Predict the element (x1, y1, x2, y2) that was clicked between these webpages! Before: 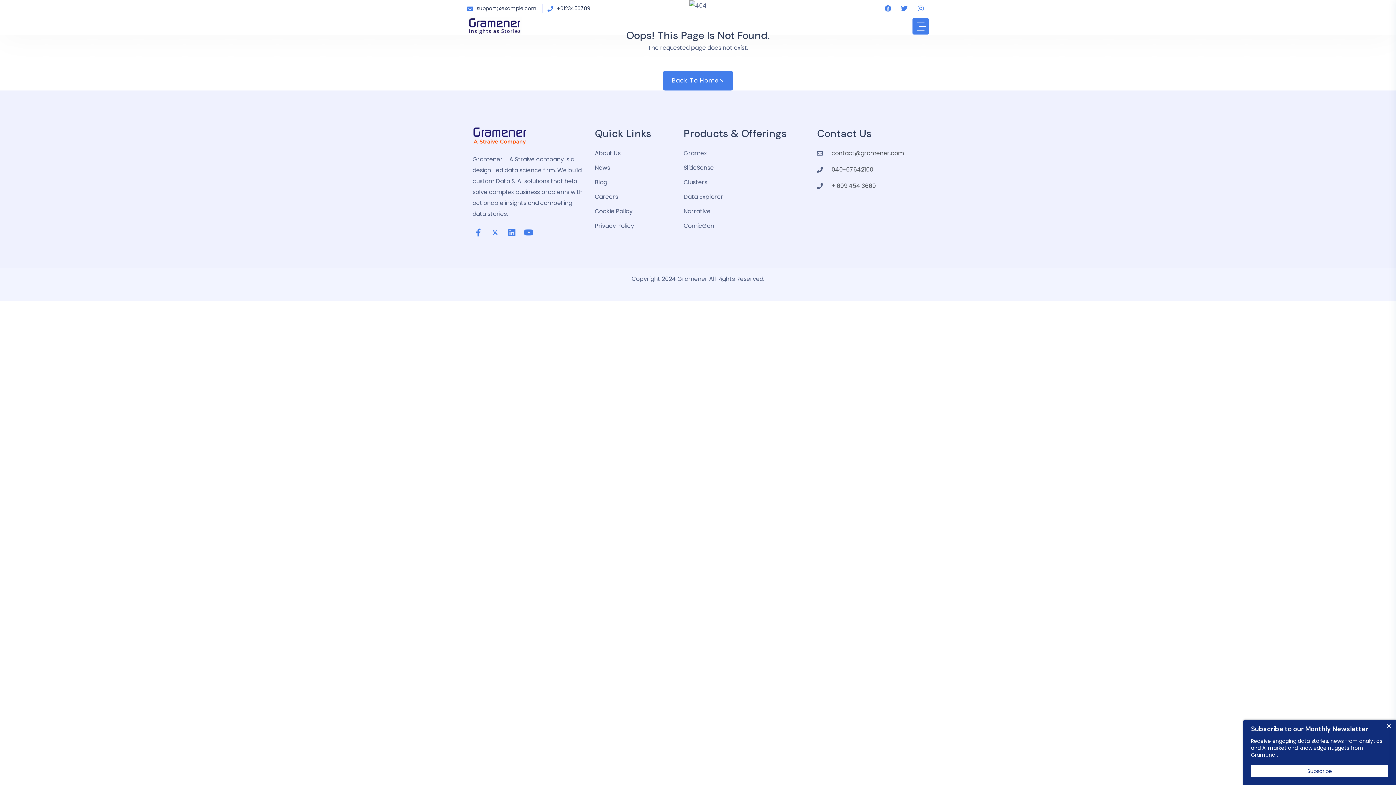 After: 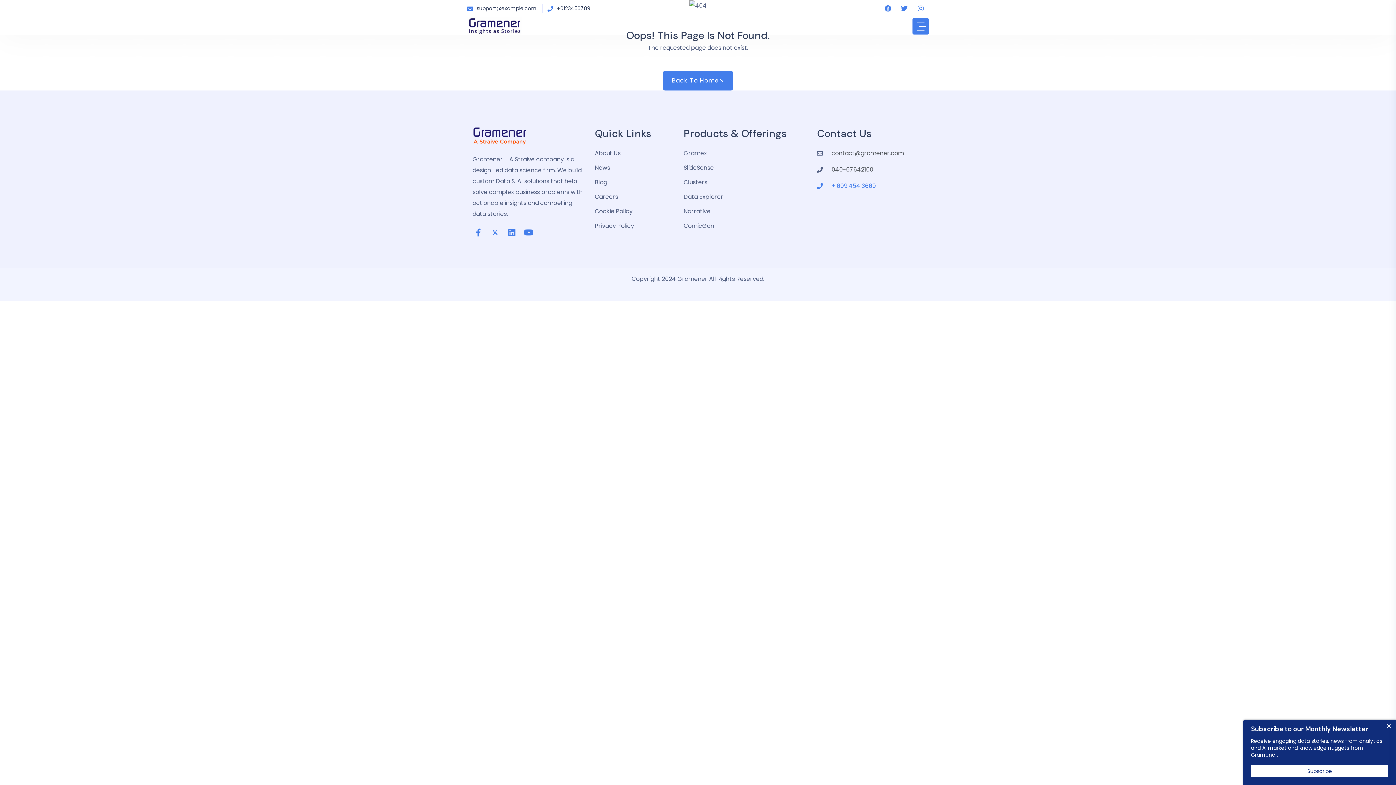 Action: label: + 609 454 3669 bbox: (817, 180, 923, 191)